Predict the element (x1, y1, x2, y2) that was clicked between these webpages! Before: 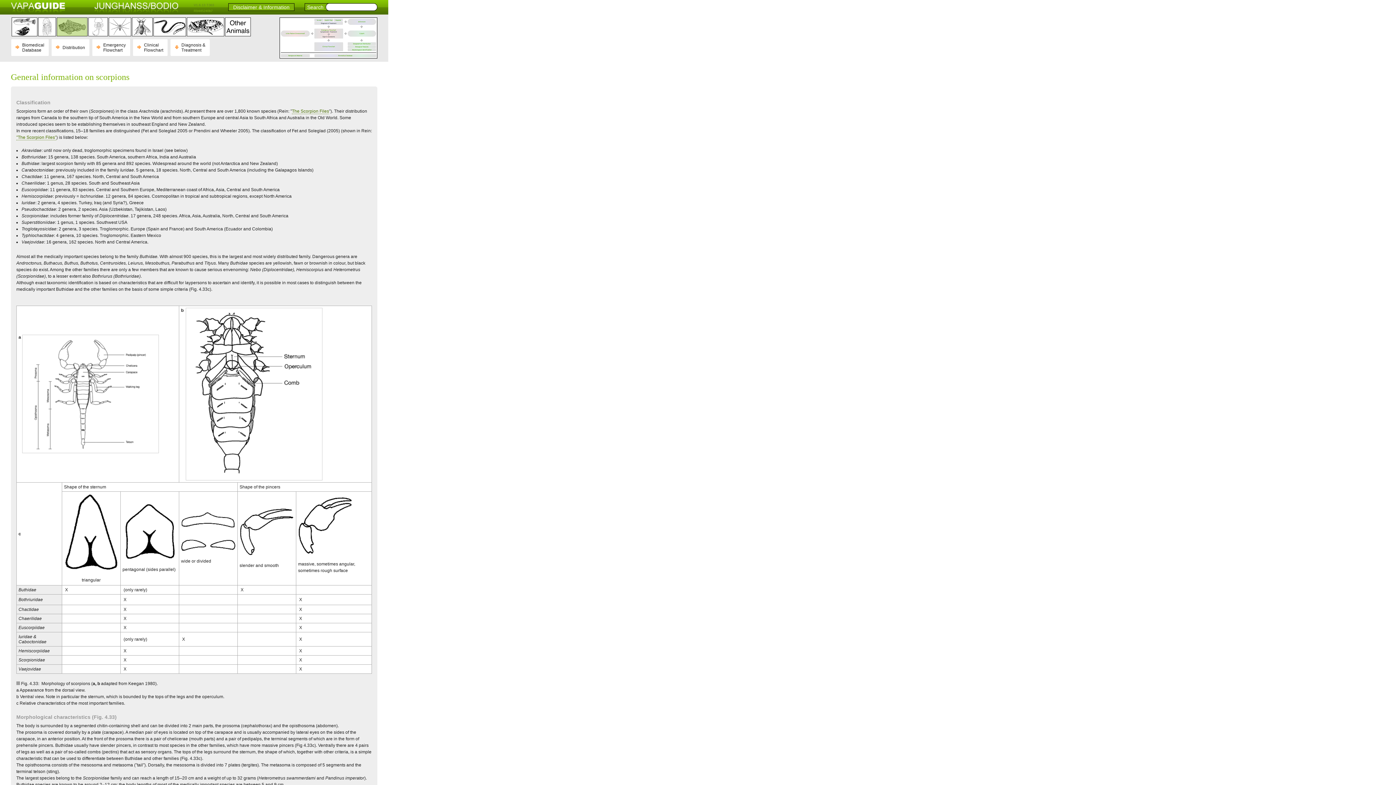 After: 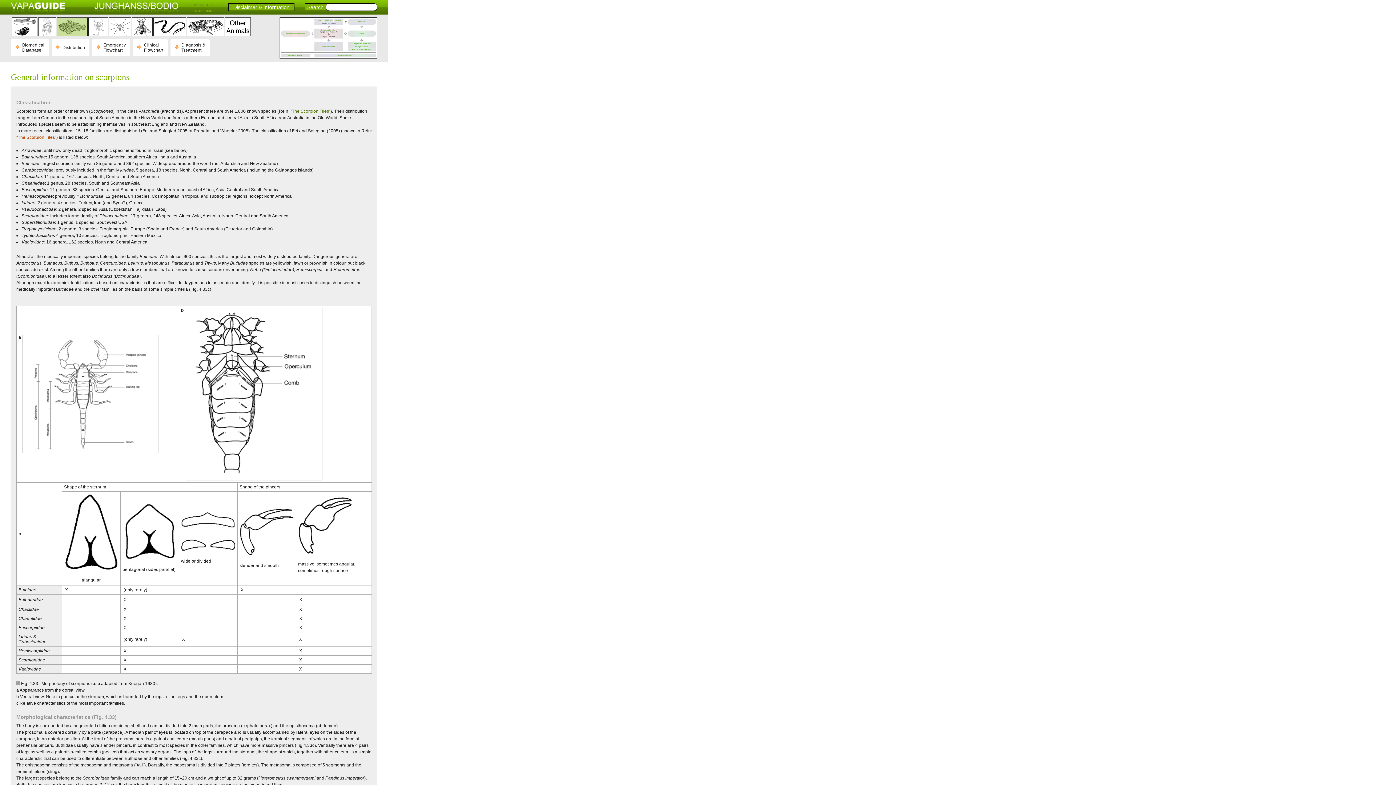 Action: label: "The Scorpion Files" bbox: (16, 134, 56, 140)